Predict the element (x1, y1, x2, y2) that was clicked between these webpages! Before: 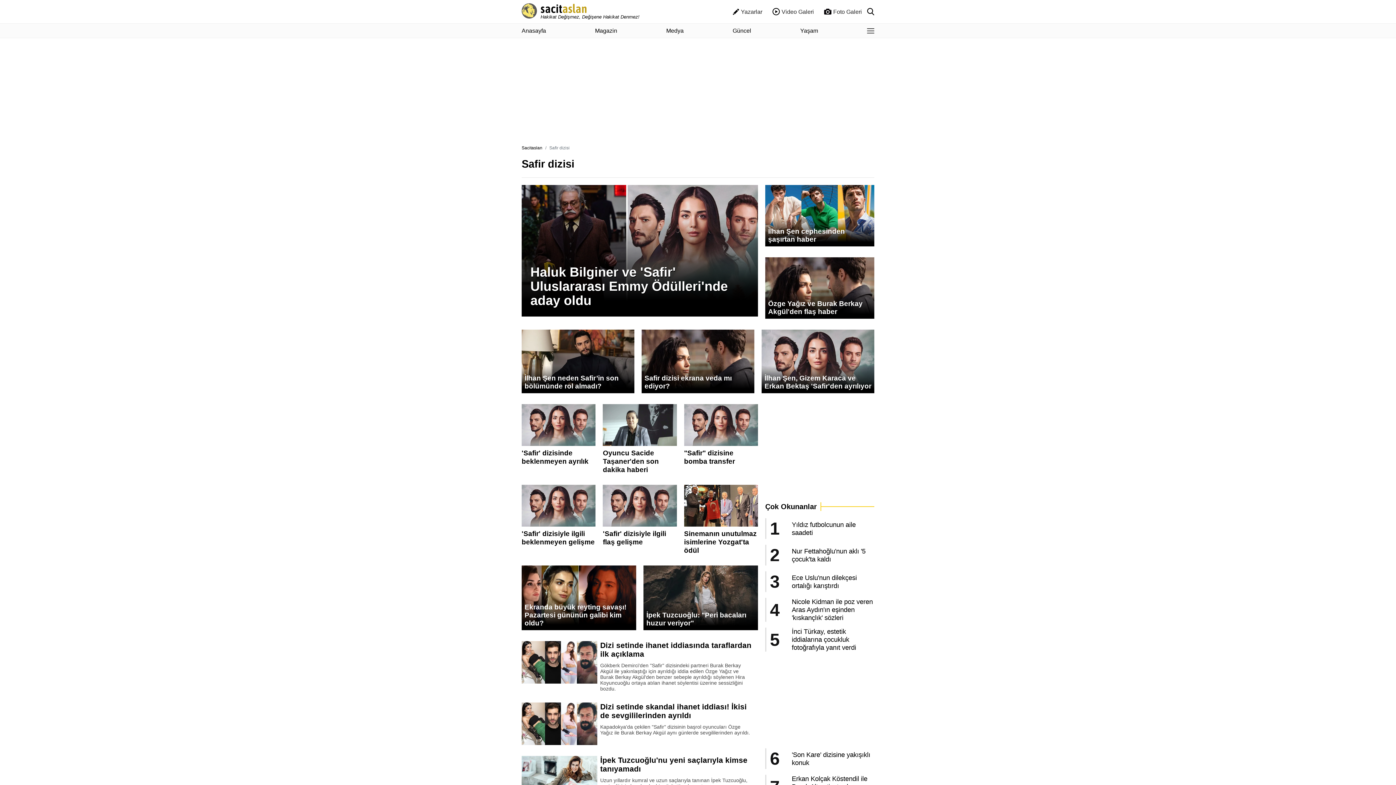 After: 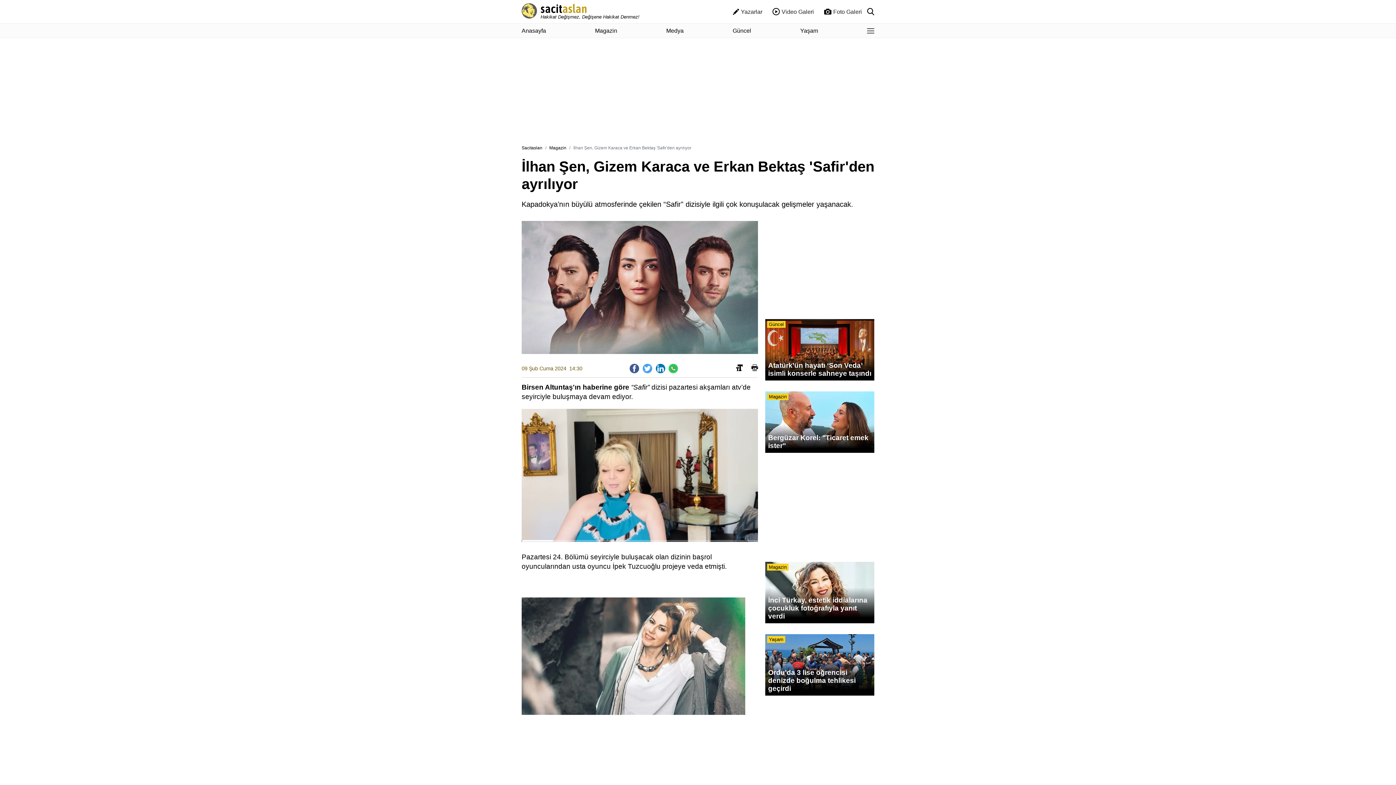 Action: label: İlhan Şen, Gizem Karaca ve Erkan Bektaş 'Safir'den ayrılıyor bbox: (761, 329, 874, 393)